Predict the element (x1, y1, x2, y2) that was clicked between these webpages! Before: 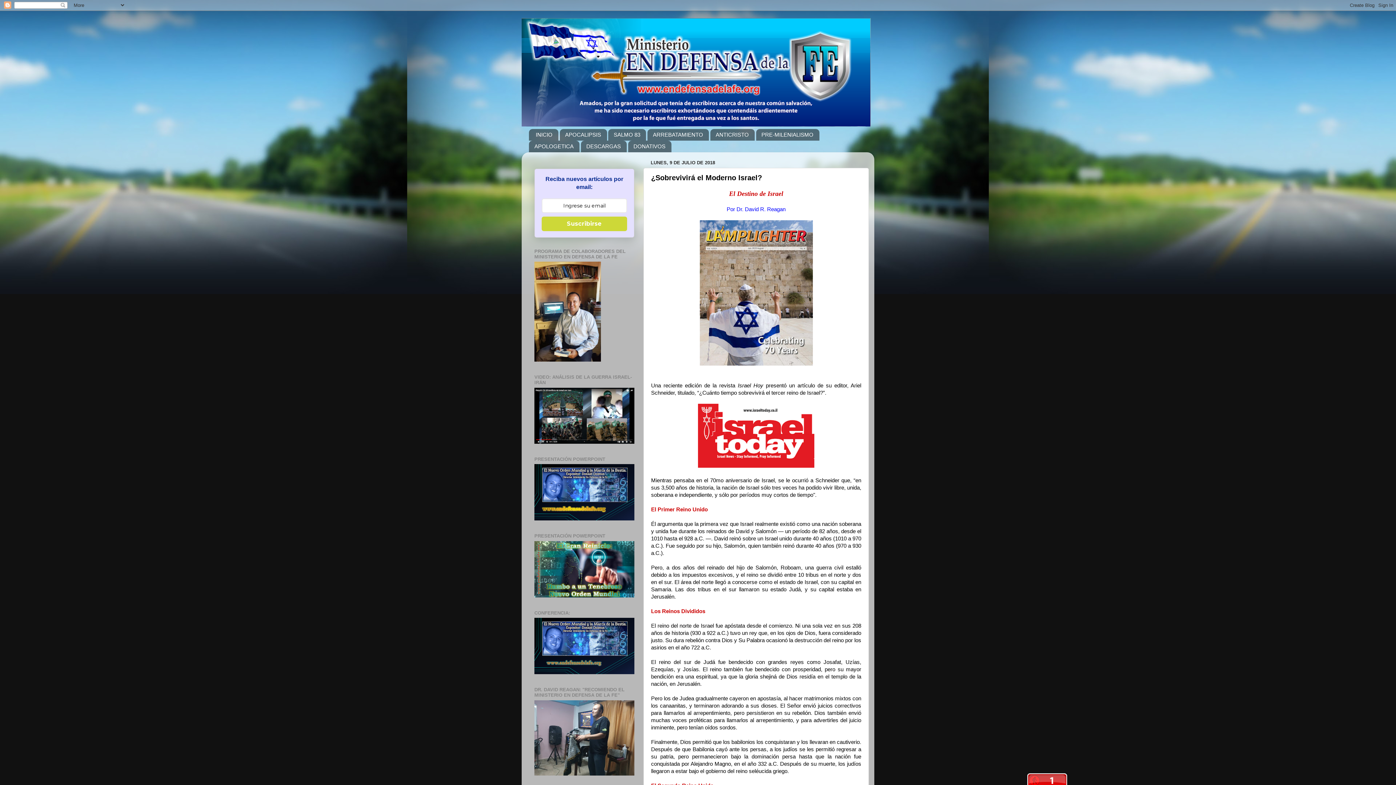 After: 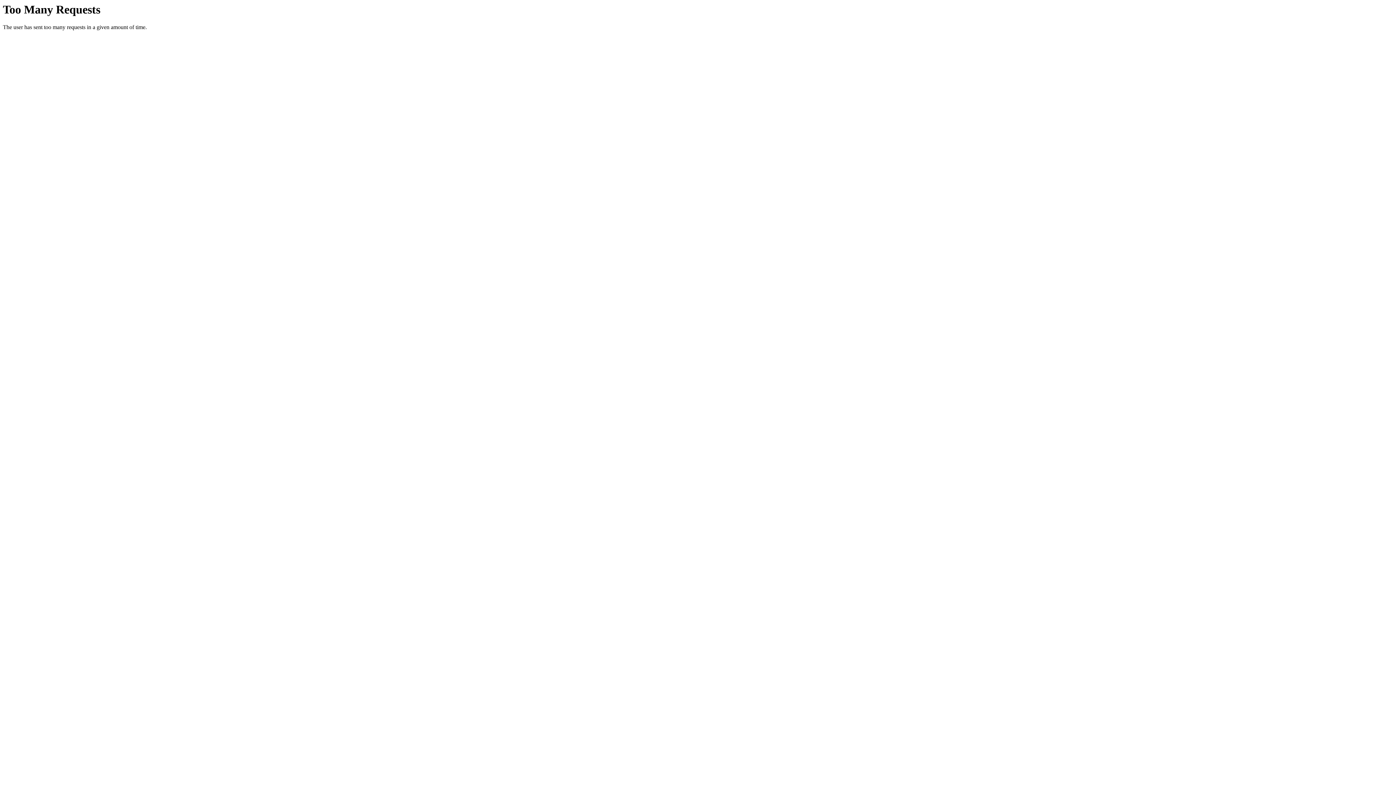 Action: bbox: (699, 361, 812, 366)